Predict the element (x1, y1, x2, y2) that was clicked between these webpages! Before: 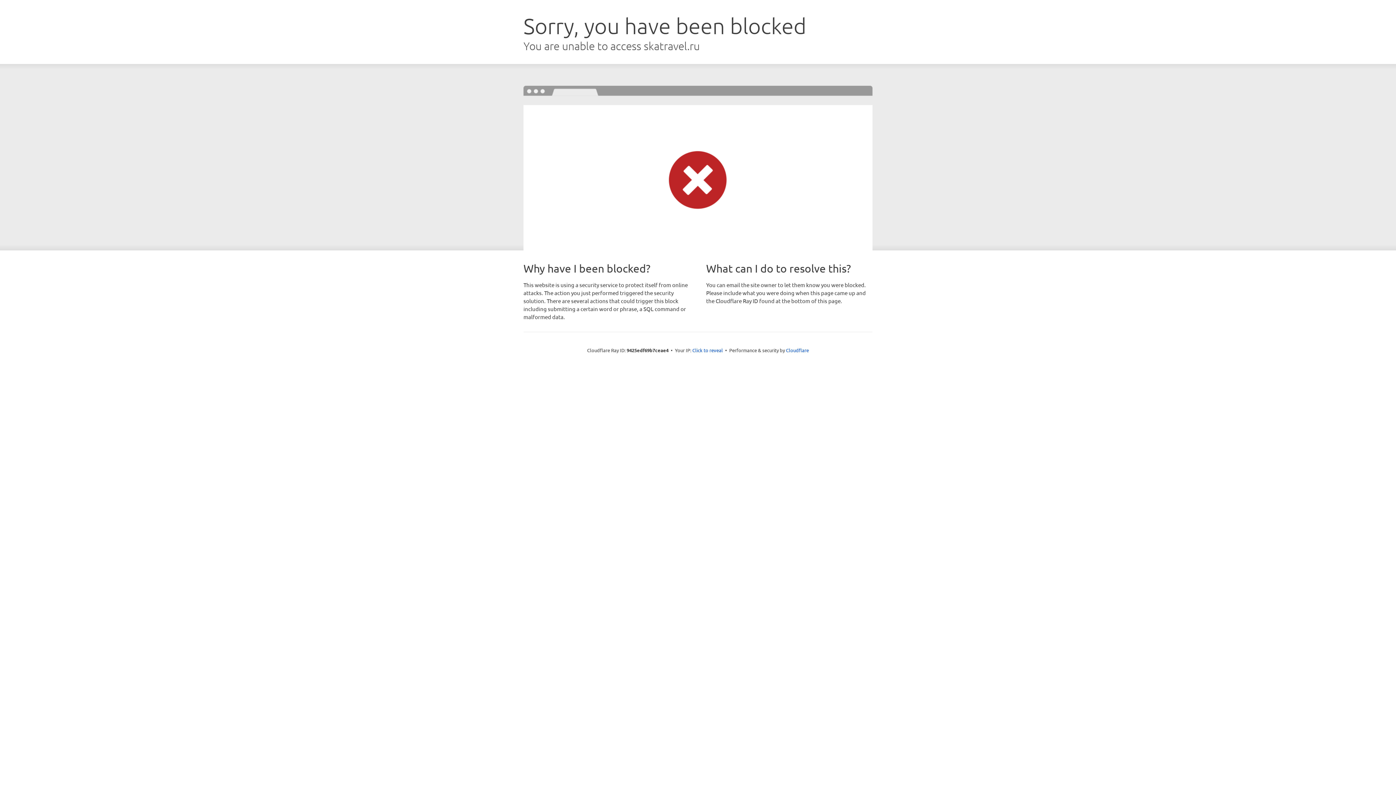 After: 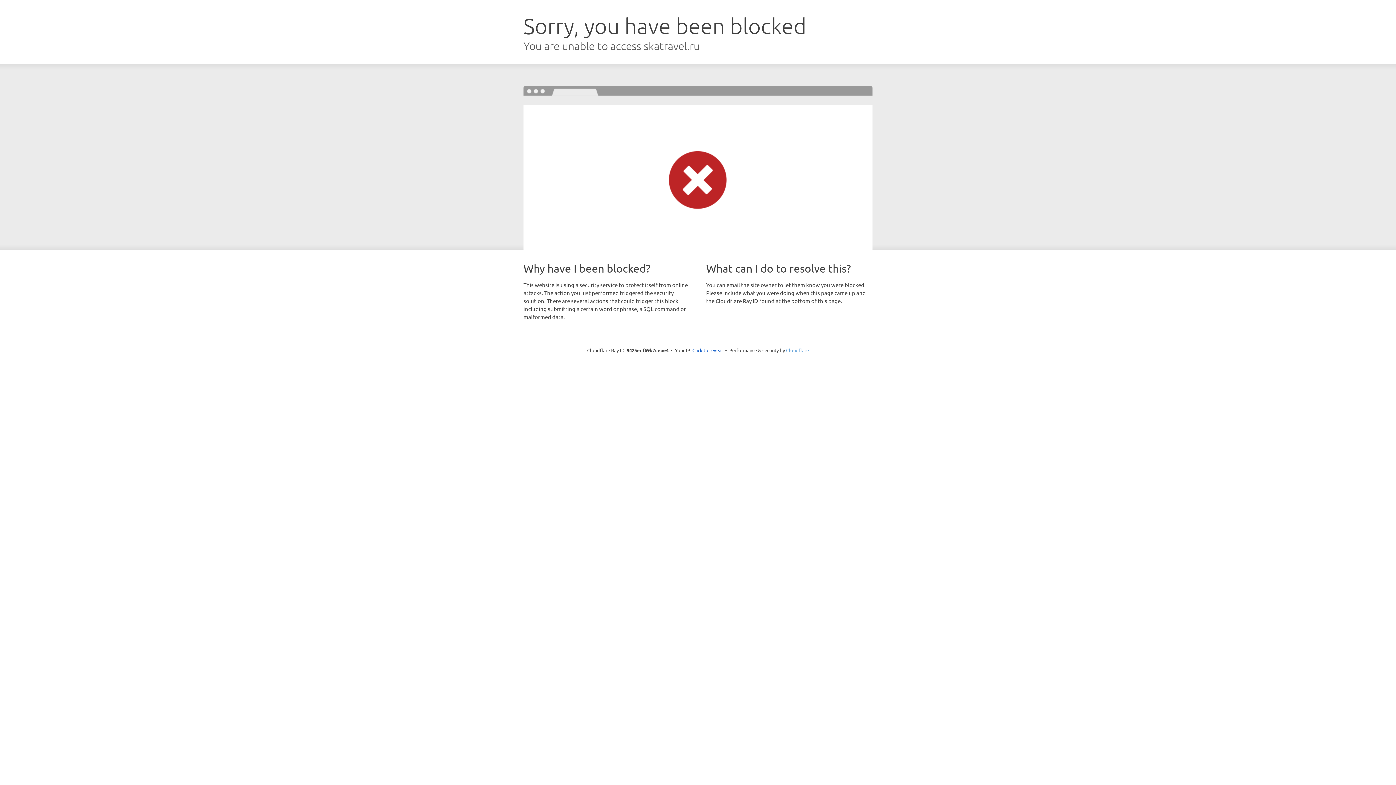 Action: bbox: (786, 347, 809, 353) label: Cloudflare